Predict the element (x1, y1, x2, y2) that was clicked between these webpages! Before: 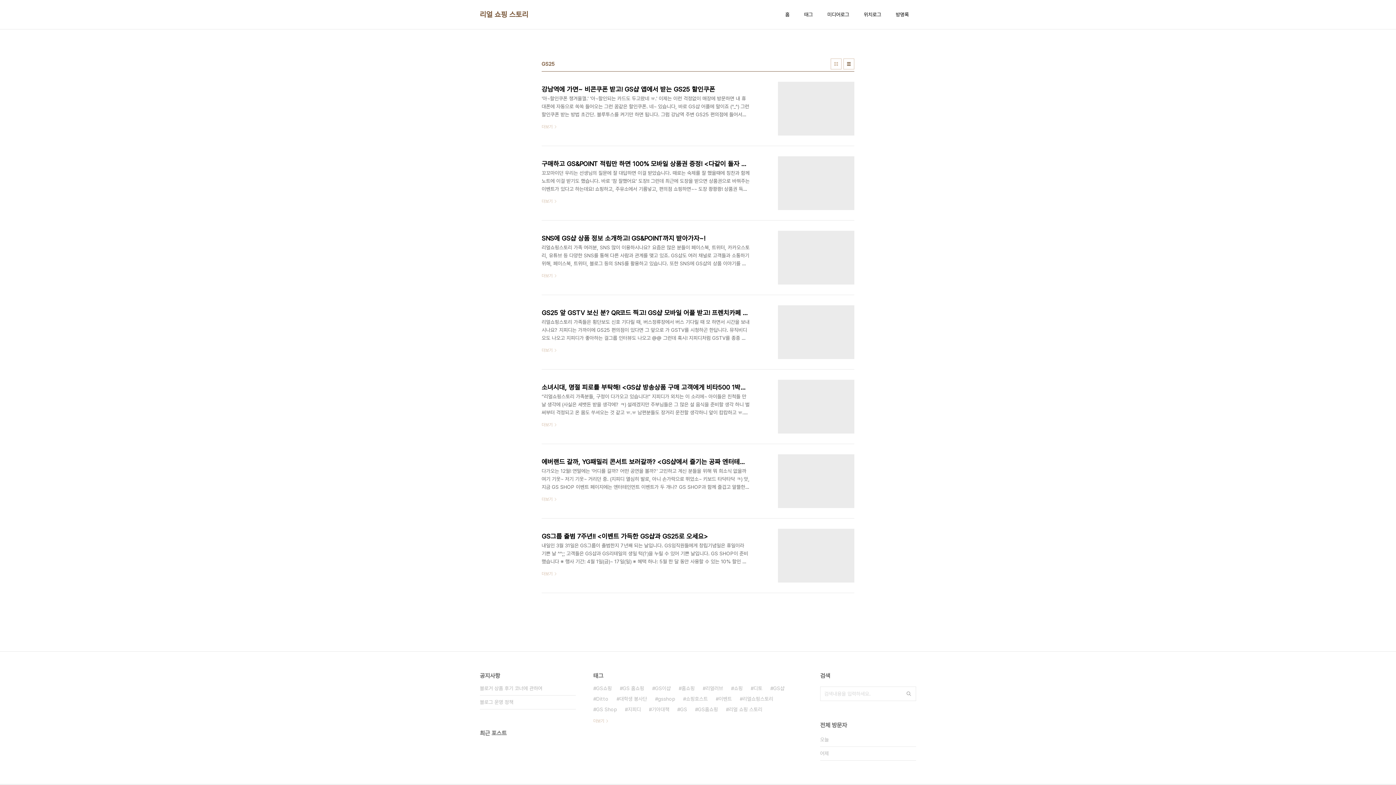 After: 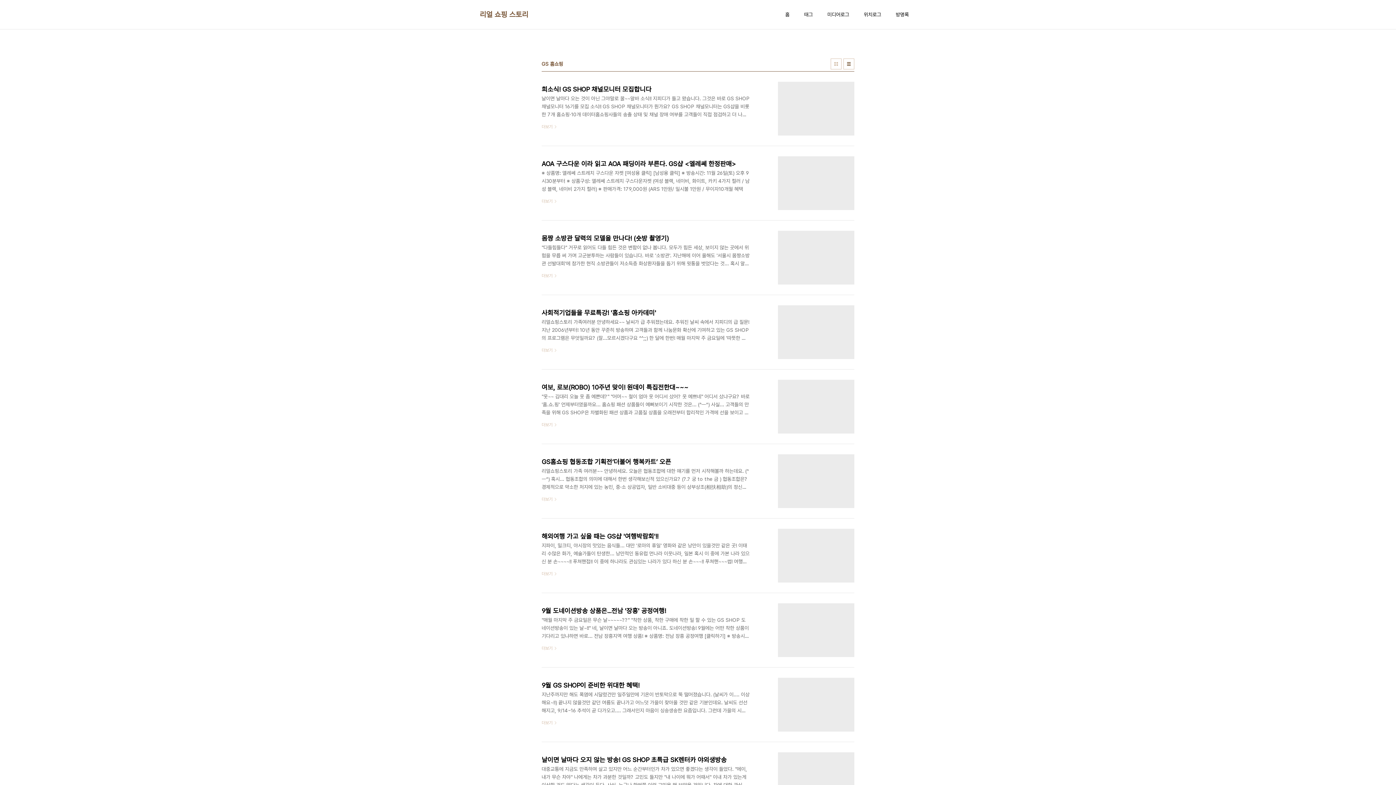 Action: bbox: (620, 683, 644, 694) label: GS 홈쇼핑